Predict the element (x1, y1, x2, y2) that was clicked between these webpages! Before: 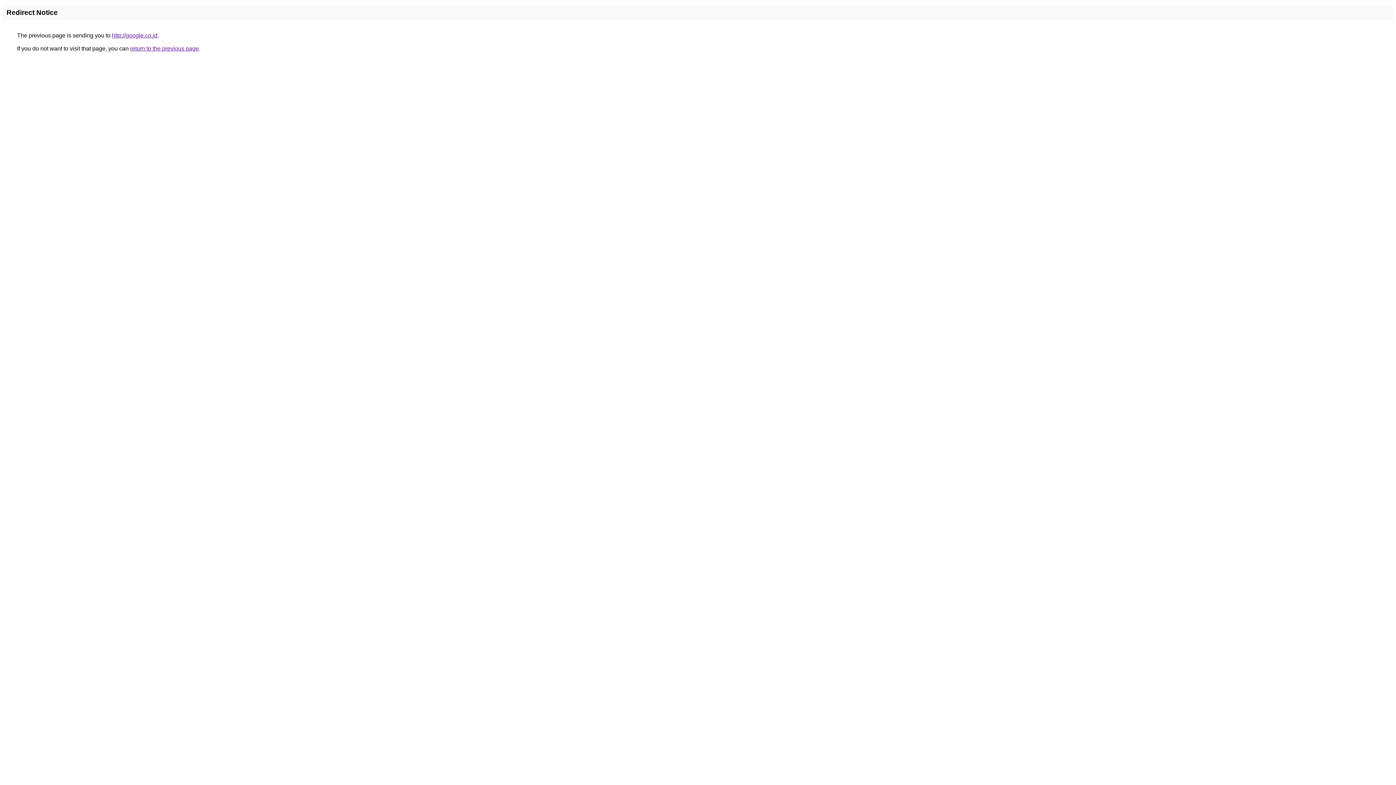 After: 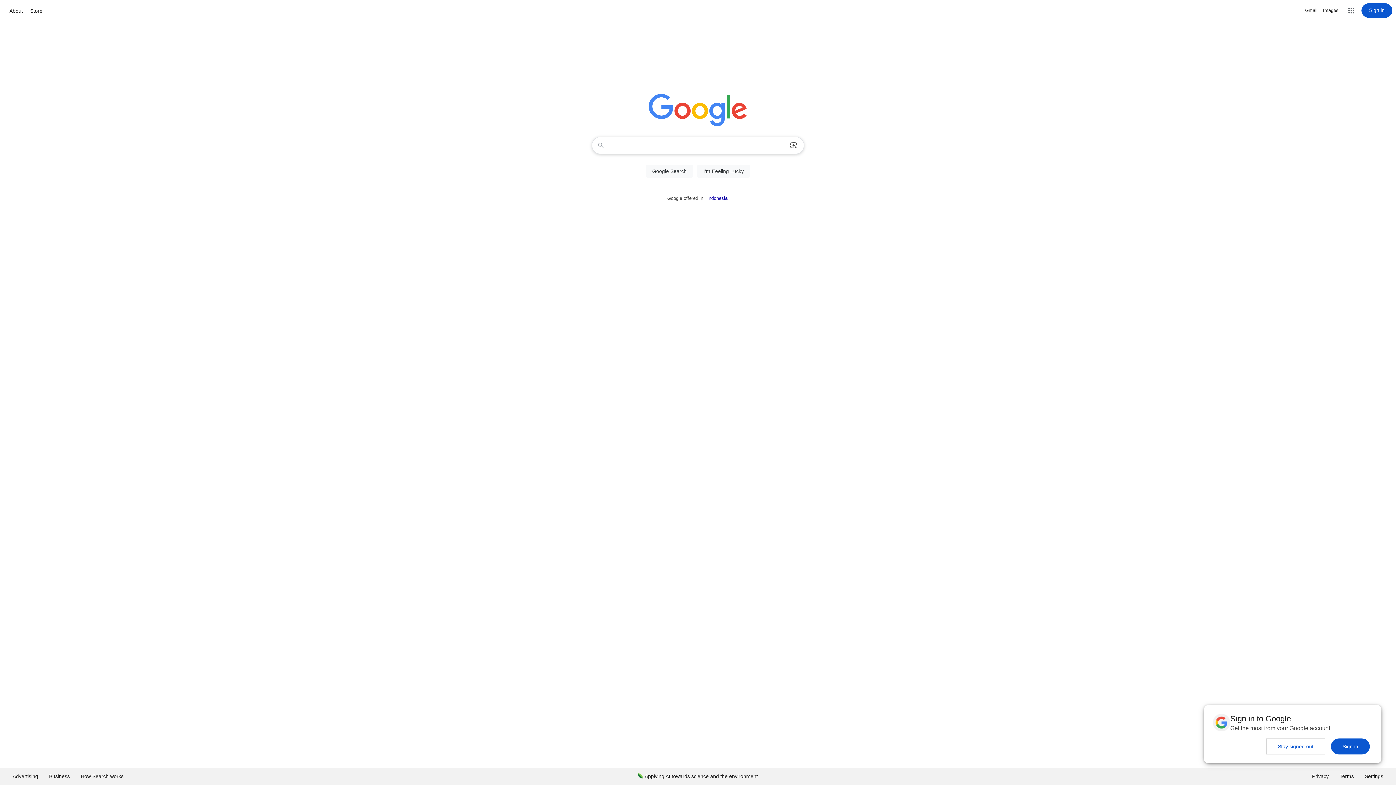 Action: label: http://google.co.id bbox: (112, 32, 157, 38)